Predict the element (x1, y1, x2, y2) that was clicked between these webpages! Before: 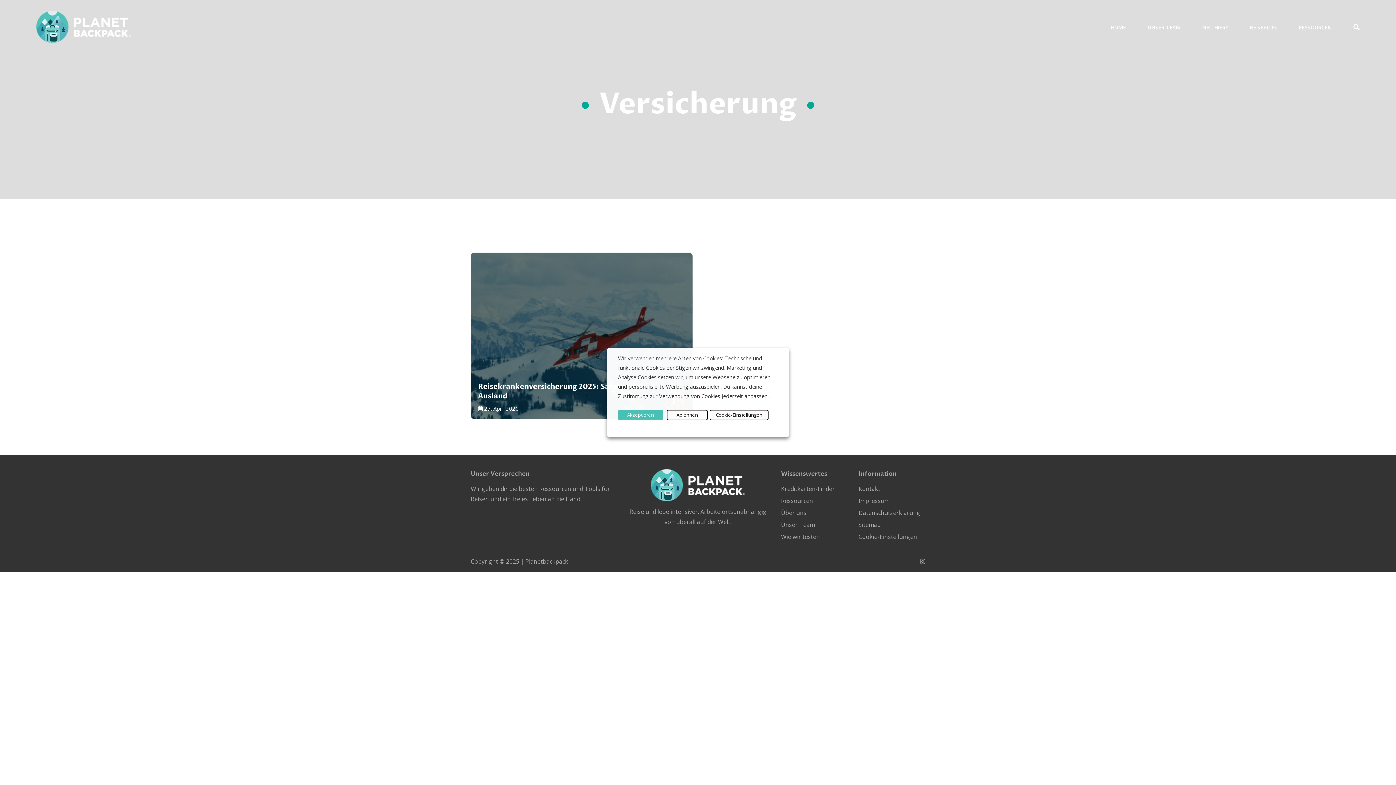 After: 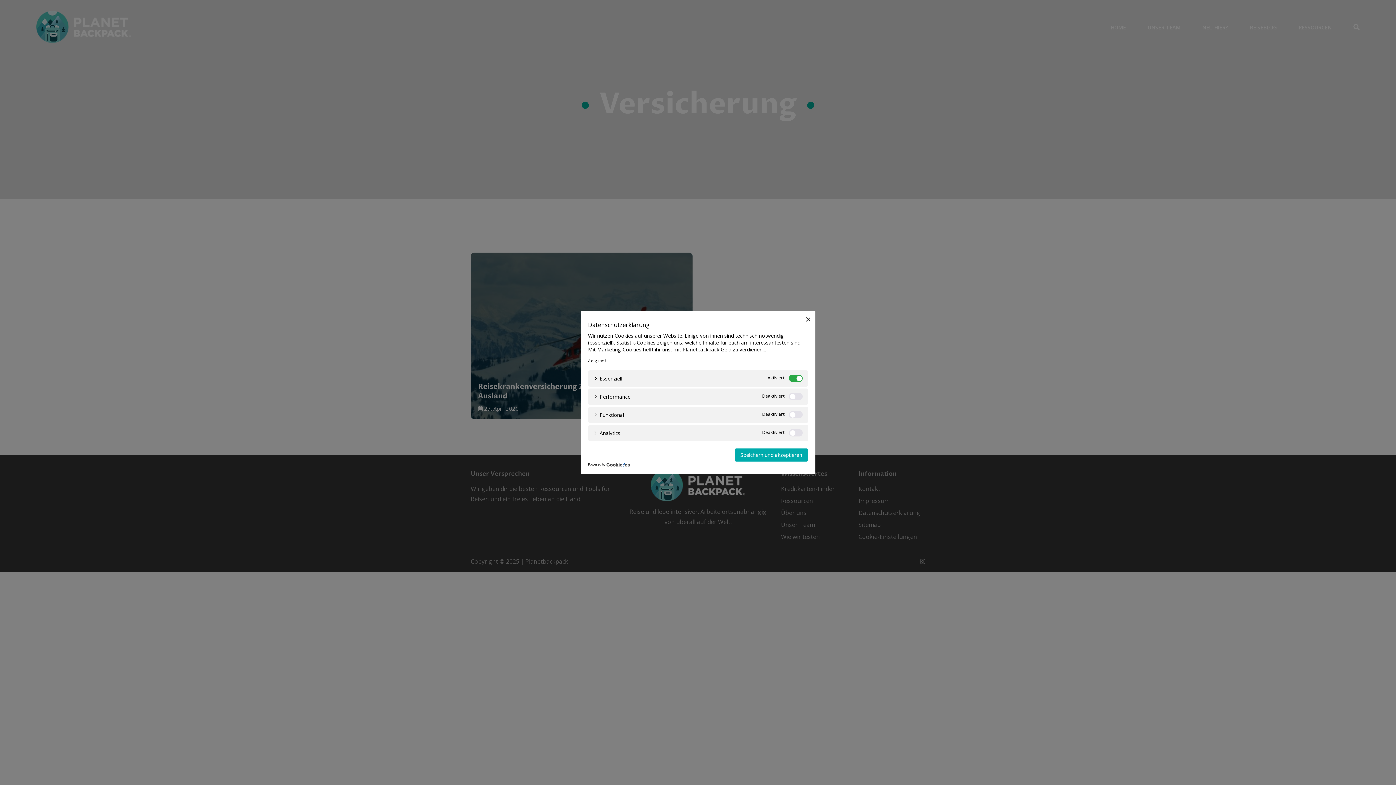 Action: bbox: (709, 410, 768, 420) label: Cookie-Einstellungen